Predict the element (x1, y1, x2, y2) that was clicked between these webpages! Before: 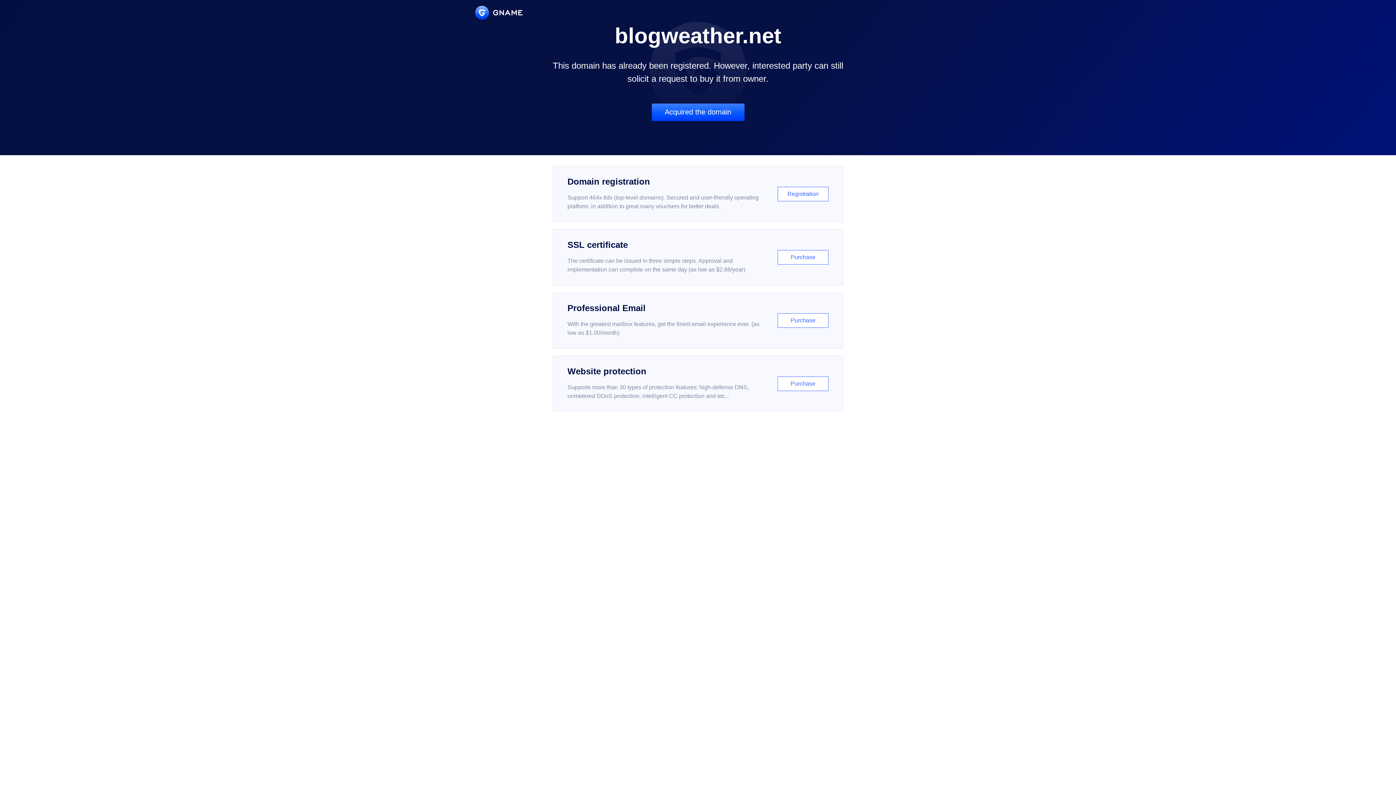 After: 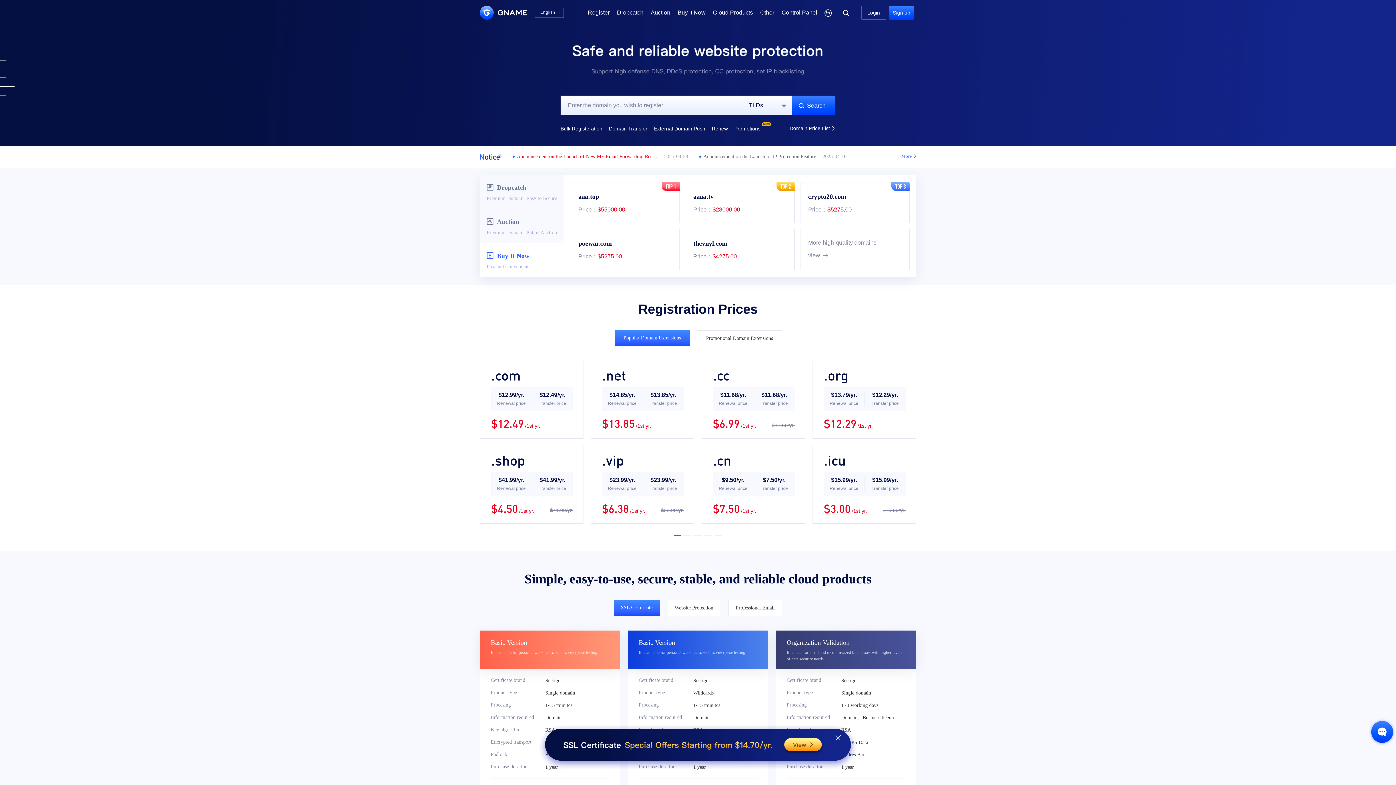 Action: bbox: (475, 5, 522, 19)